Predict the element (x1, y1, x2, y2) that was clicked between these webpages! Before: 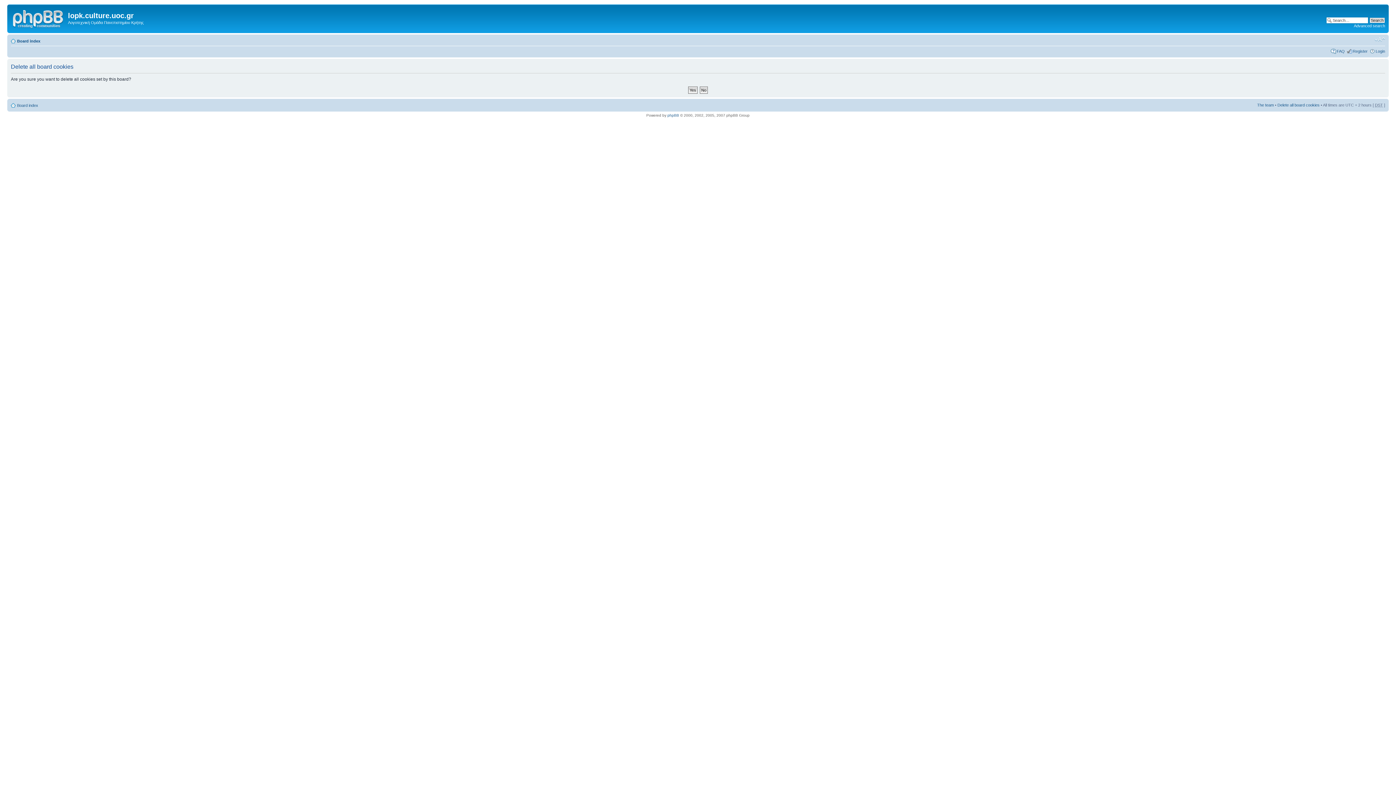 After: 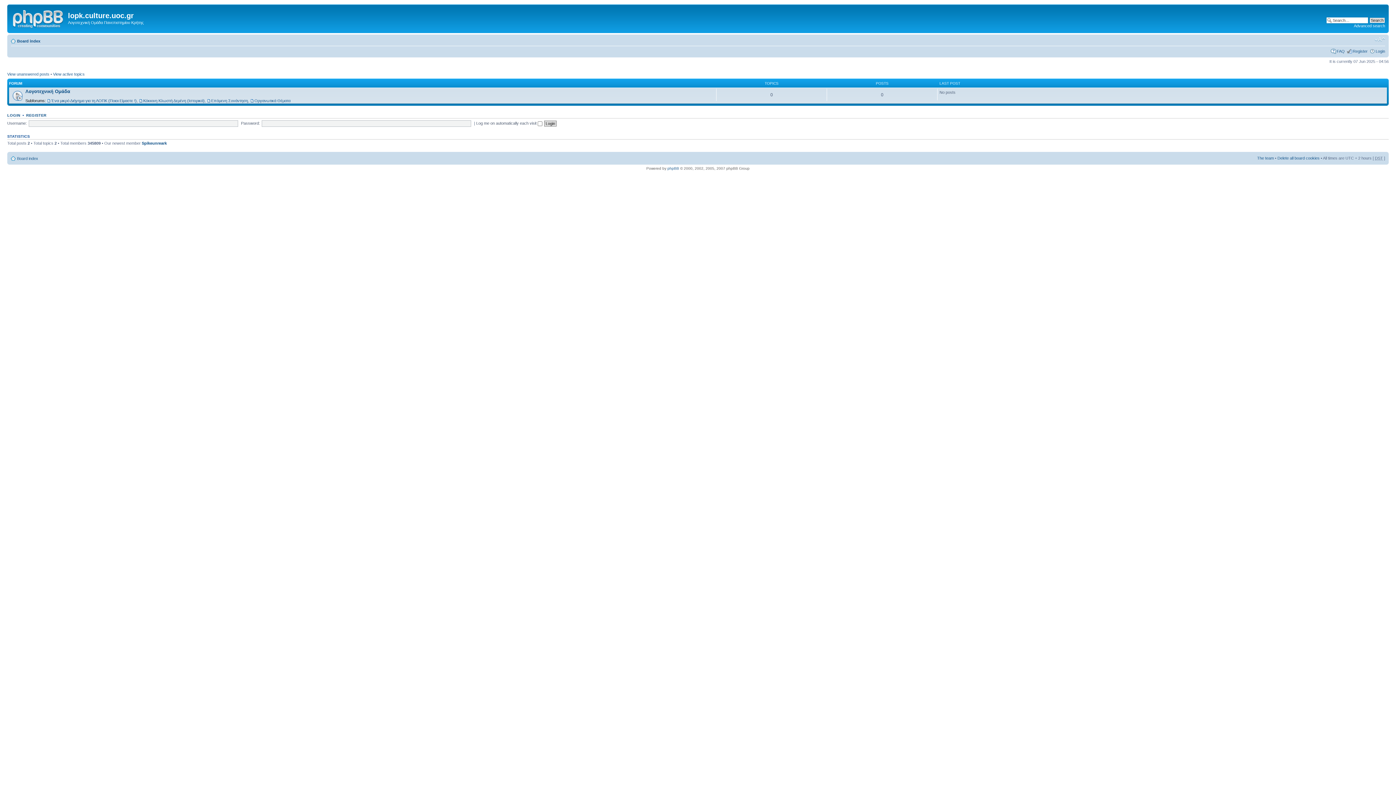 Action: bbox: (17, 103, 38, 107) label: Board index